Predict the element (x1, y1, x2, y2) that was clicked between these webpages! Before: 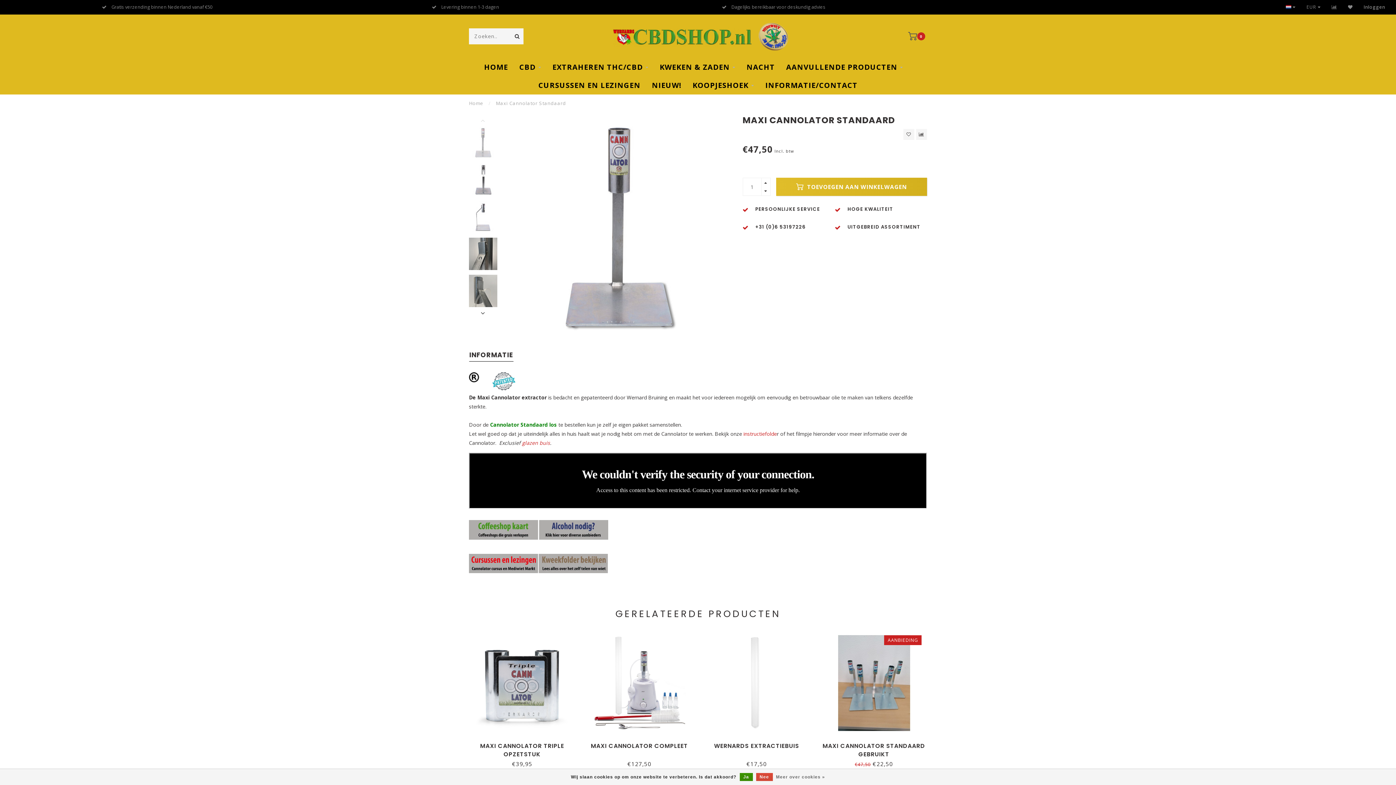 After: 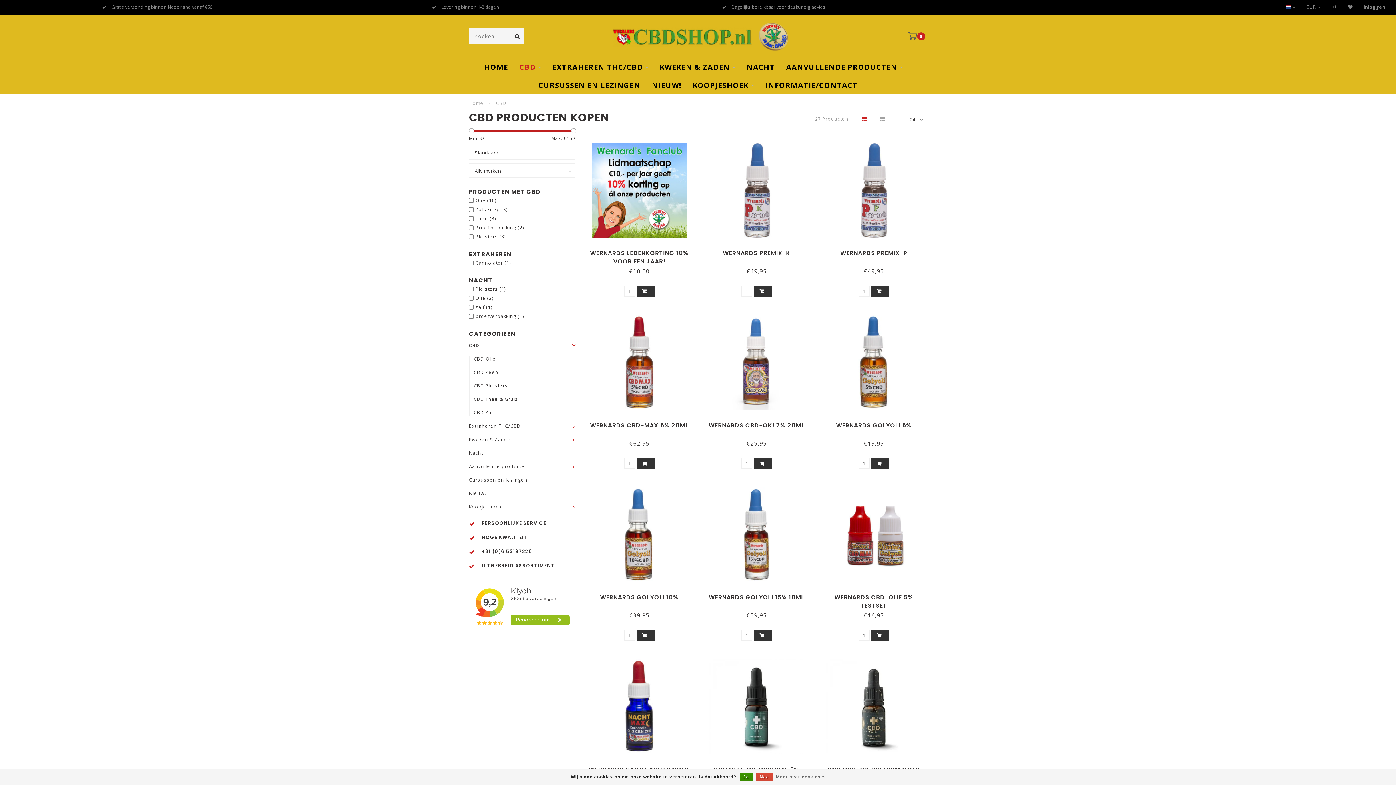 Action: bbox: (519, 58, 541, 76) label: CBD